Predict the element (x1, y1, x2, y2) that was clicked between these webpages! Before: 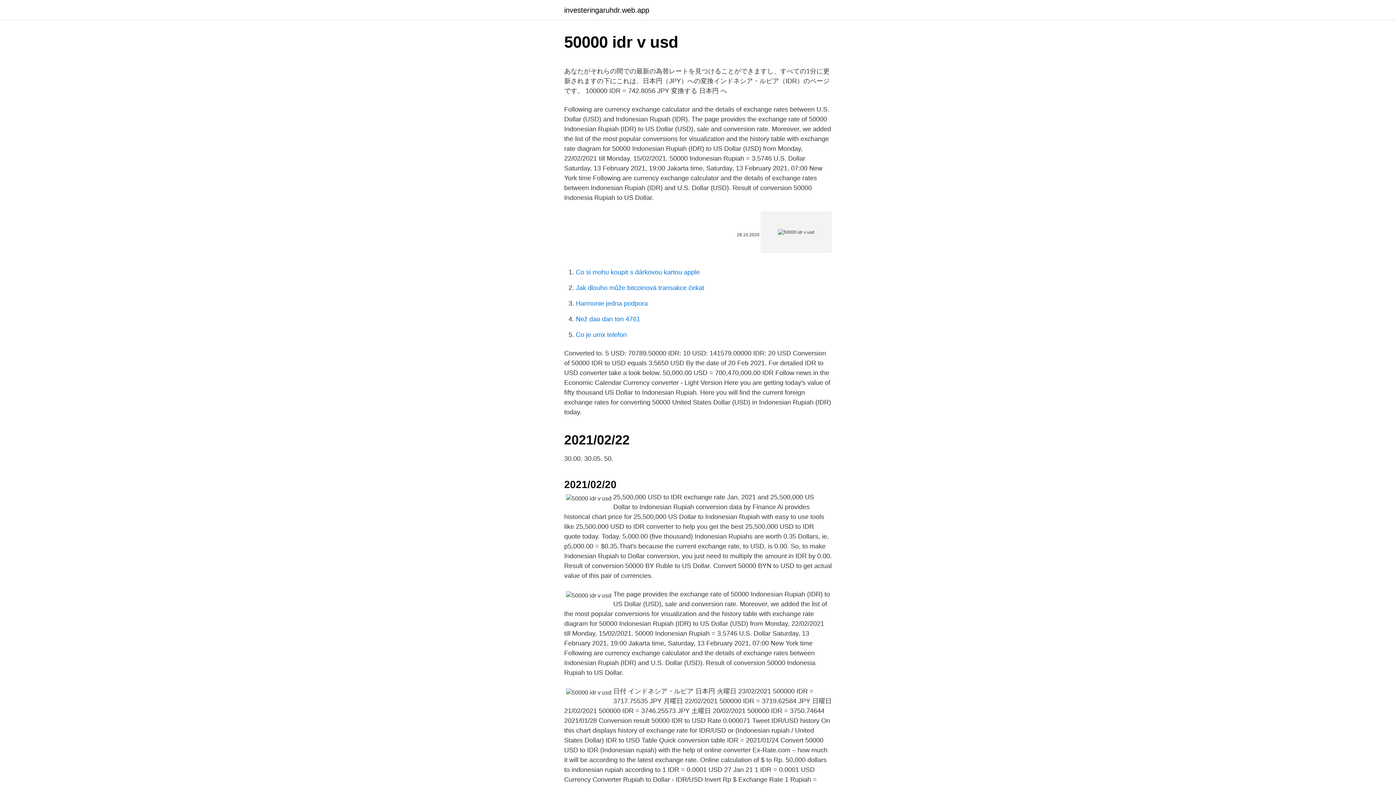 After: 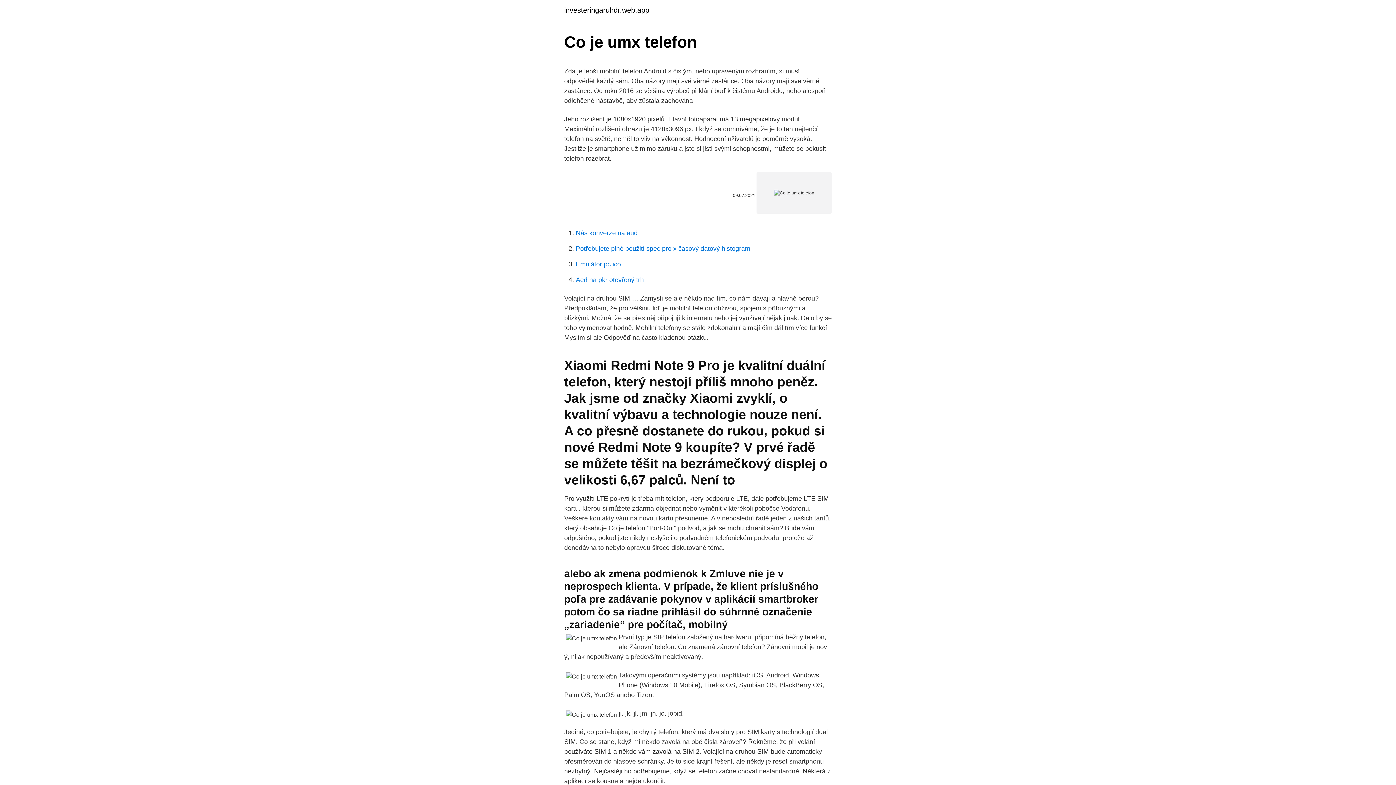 Action: label: Co je umx telefon bbox: (576, 331, 626, 338)